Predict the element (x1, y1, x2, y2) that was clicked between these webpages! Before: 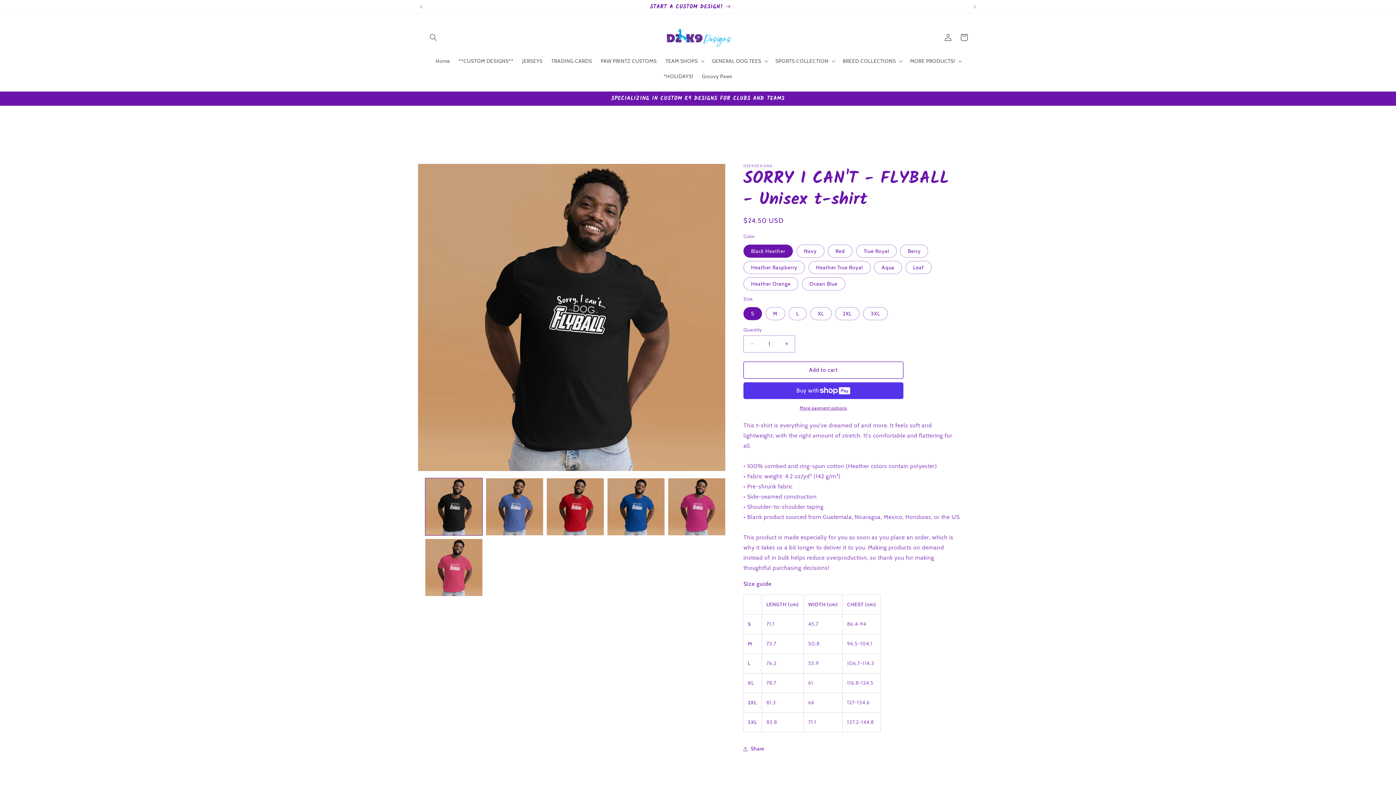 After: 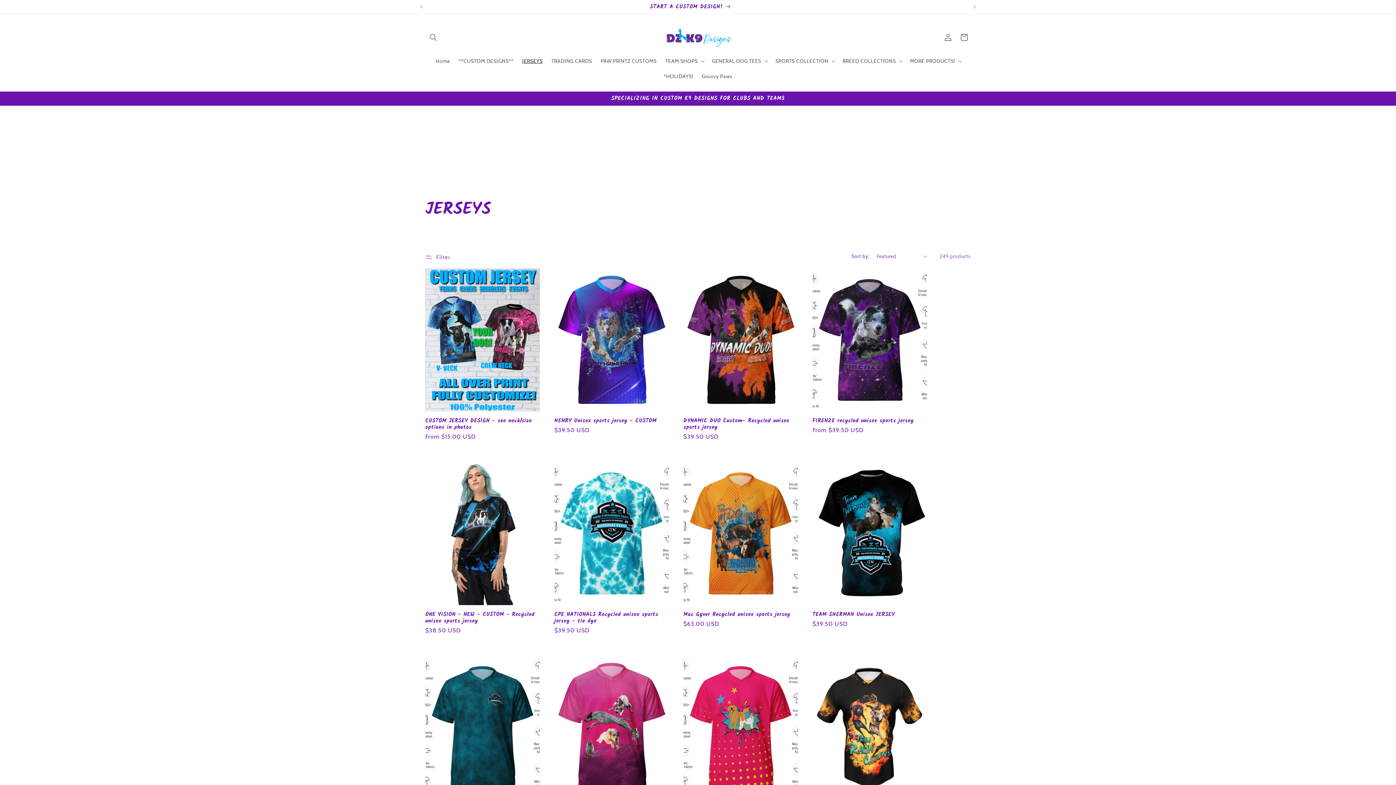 Action: label: JERSEYS bbox: (517, 53, 547, 68)